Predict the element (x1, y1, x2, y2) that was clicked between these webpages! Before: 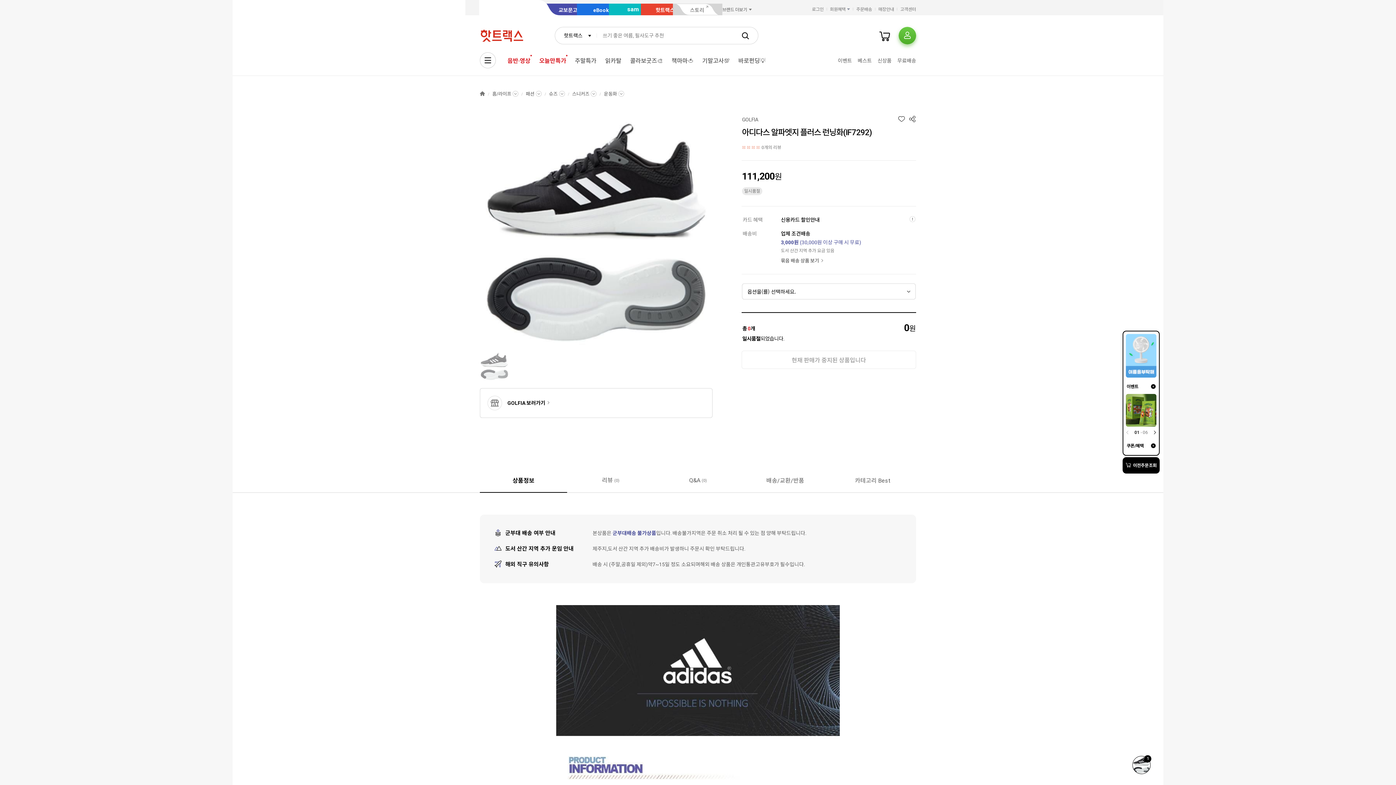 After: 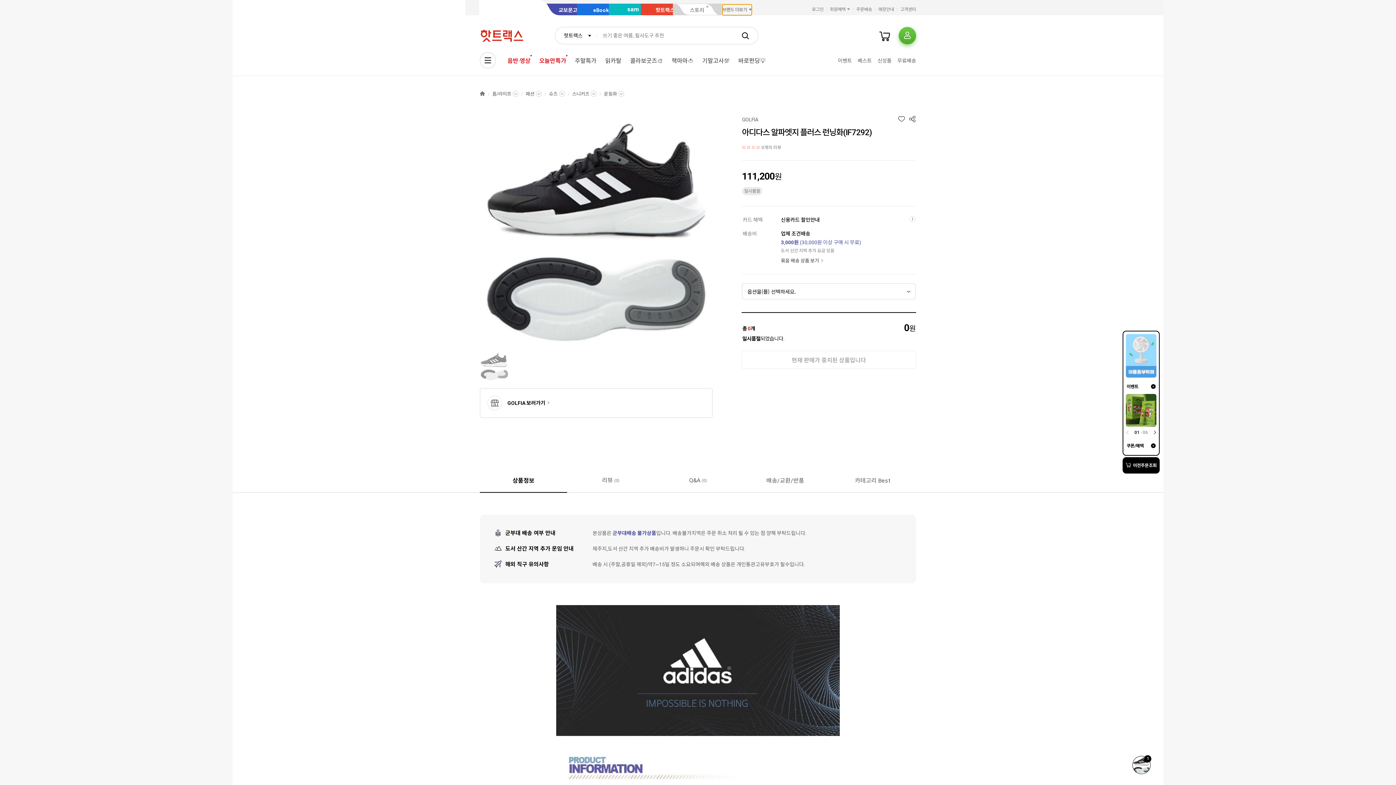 Action: label: 브랜드 더보기 bbox: (722, 4, 752, 15)